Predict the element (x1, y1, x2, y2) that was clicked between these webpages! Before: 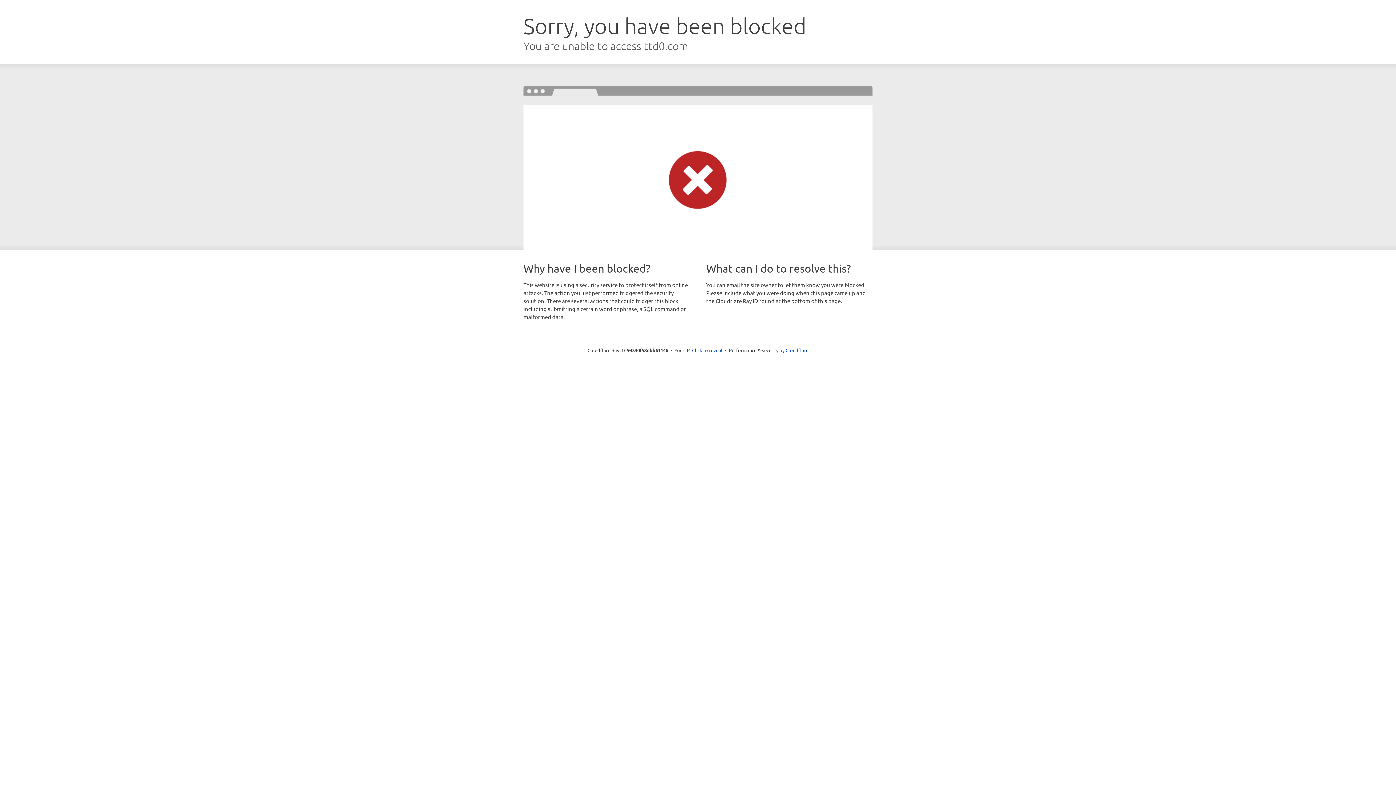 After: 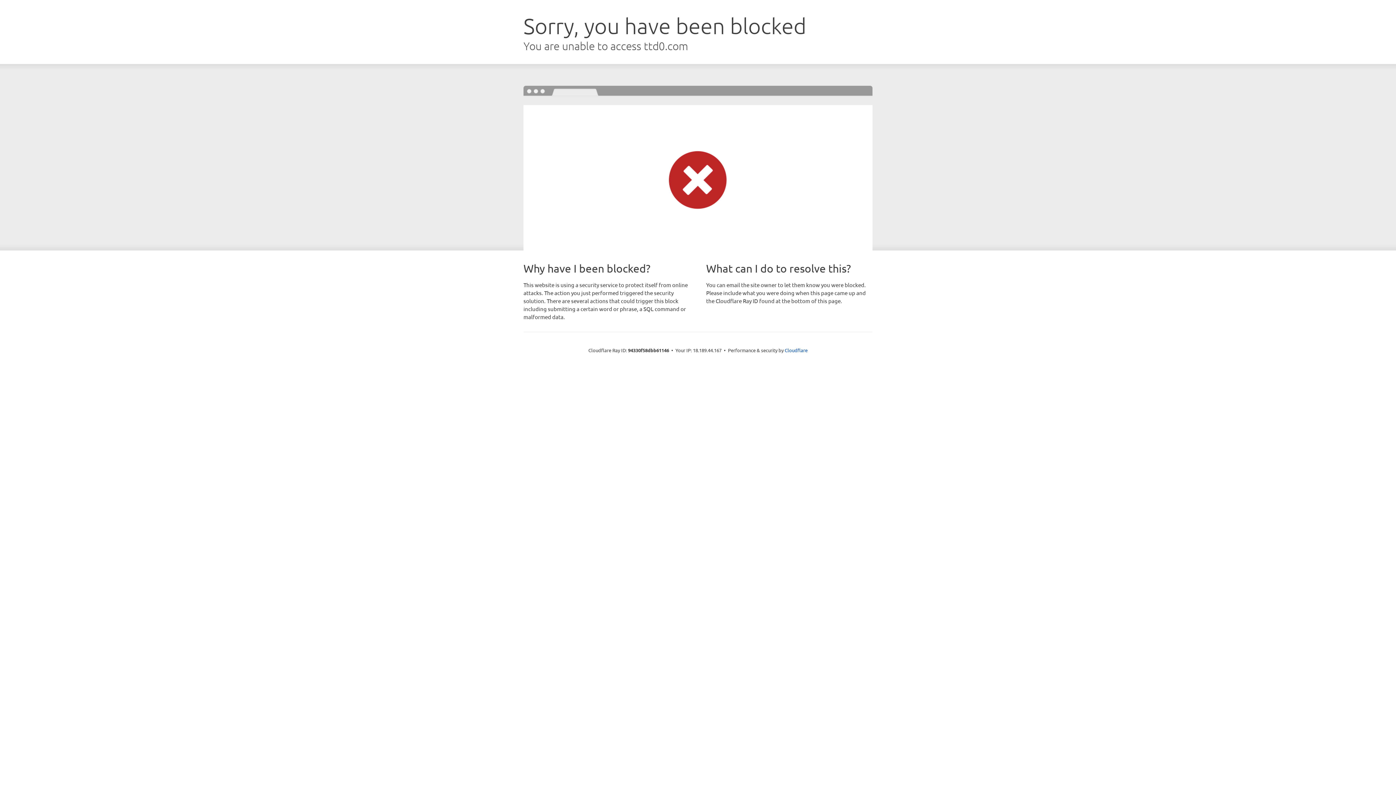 Action: bbox: (692, 346, 722, 353) label: Click to reveal